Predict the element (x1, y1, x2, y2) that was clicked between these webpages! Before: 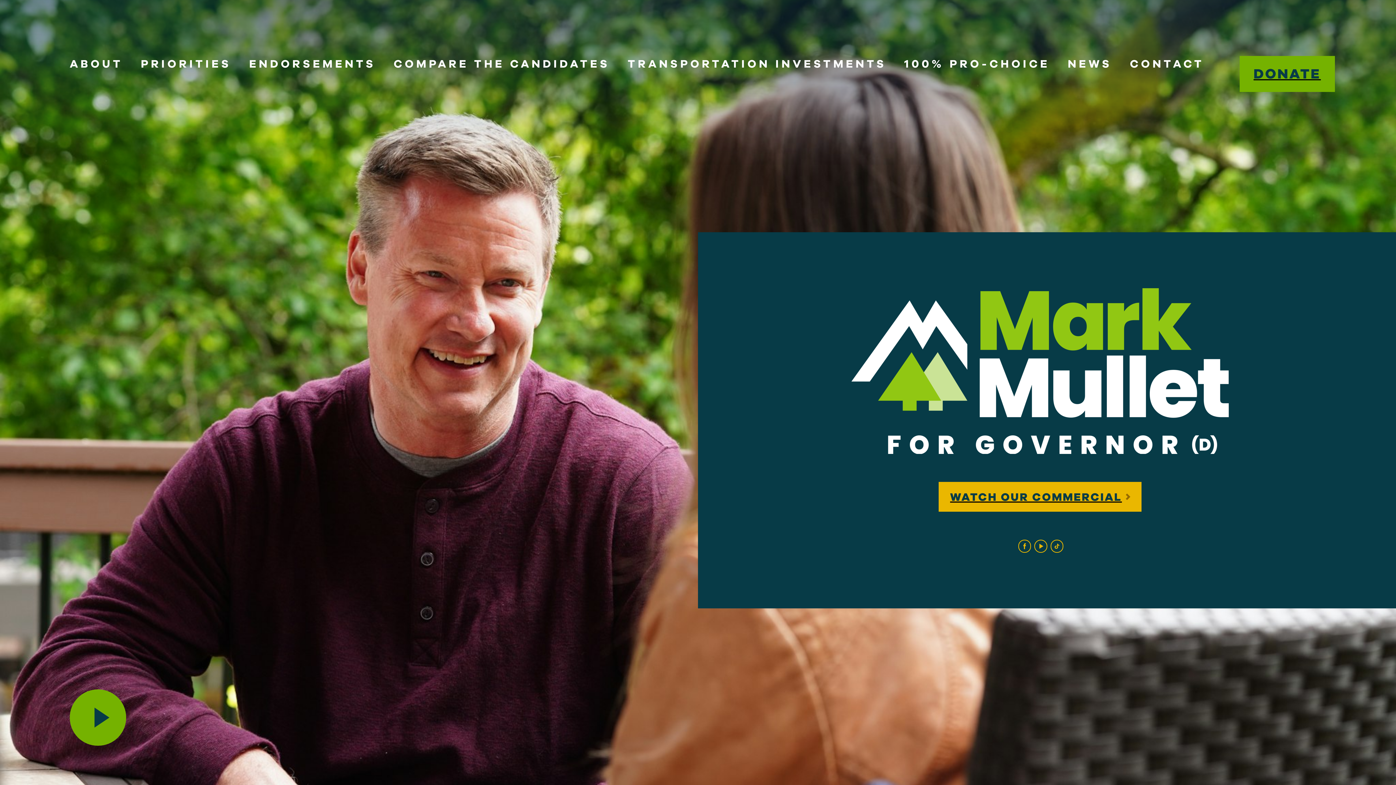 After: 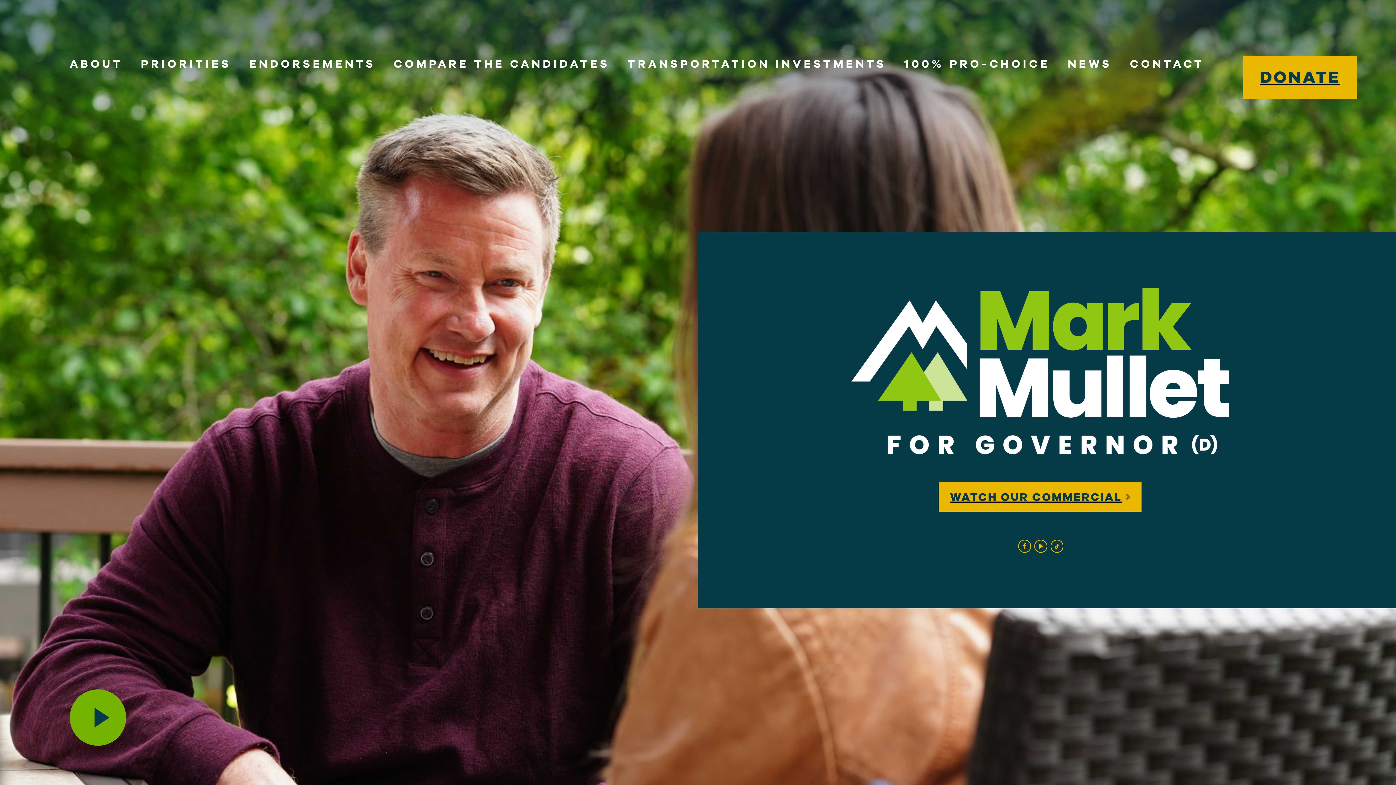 Action: label: DONATE bbox: (1239, 55, 1335, 91)